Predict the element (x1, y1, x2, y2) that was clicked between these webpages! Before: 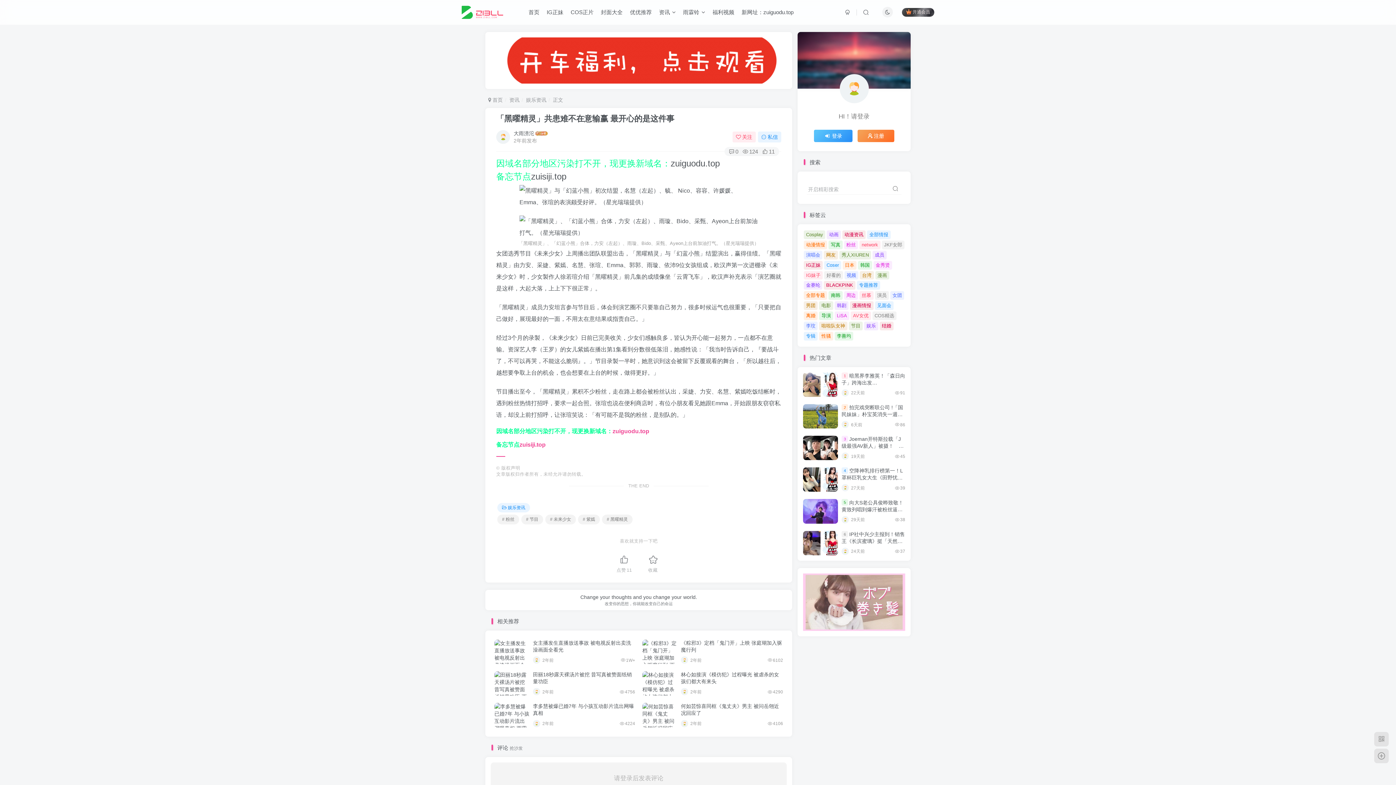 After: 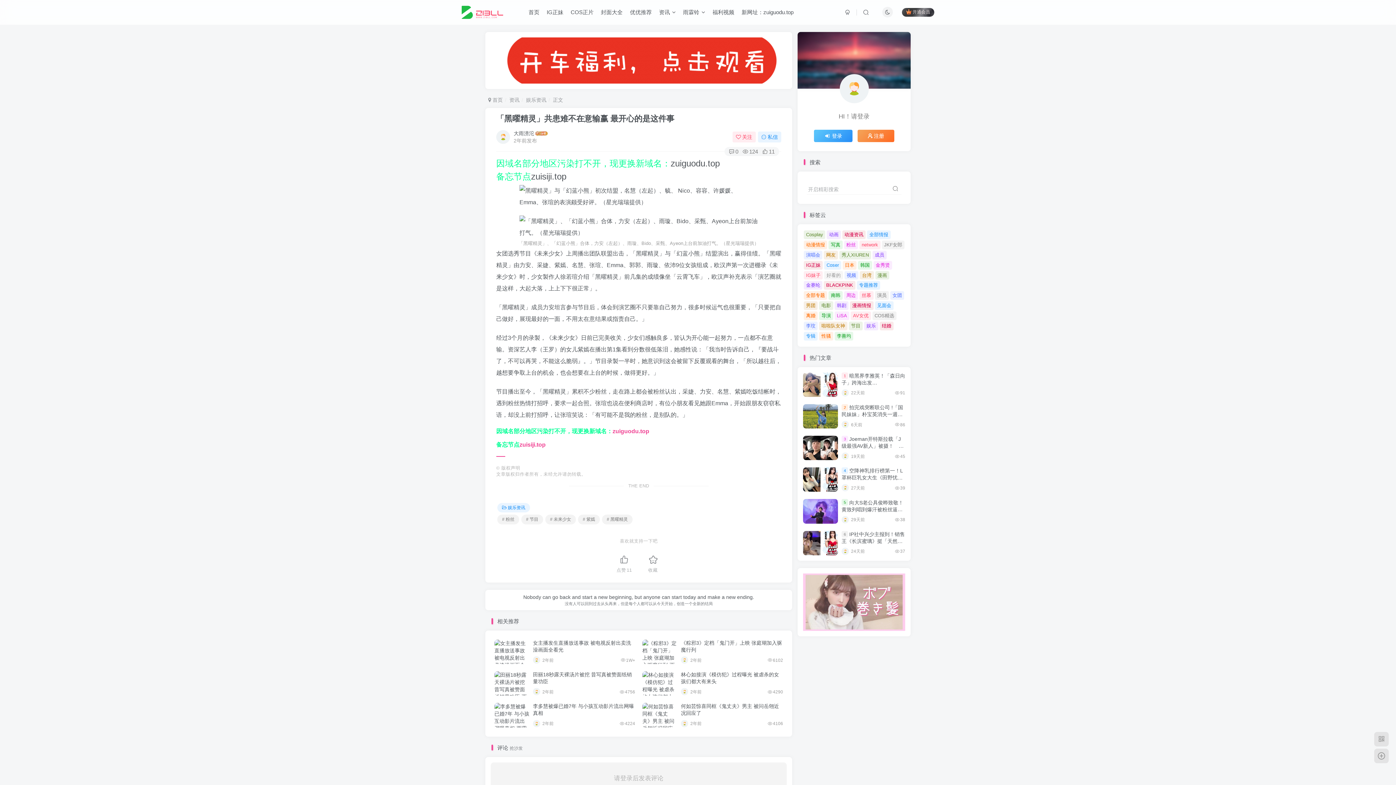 Action: bbox: (824, 271, 843, 279) label: 好看的